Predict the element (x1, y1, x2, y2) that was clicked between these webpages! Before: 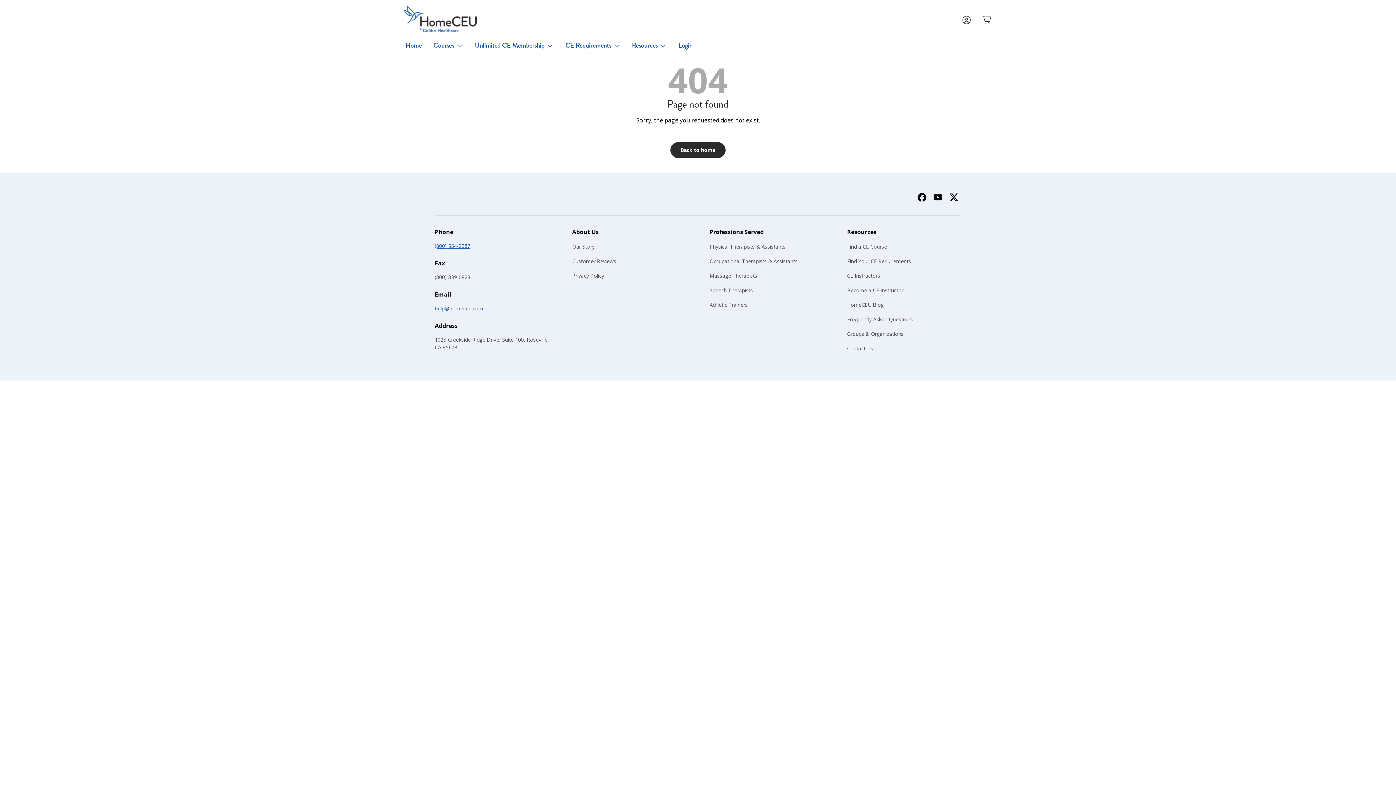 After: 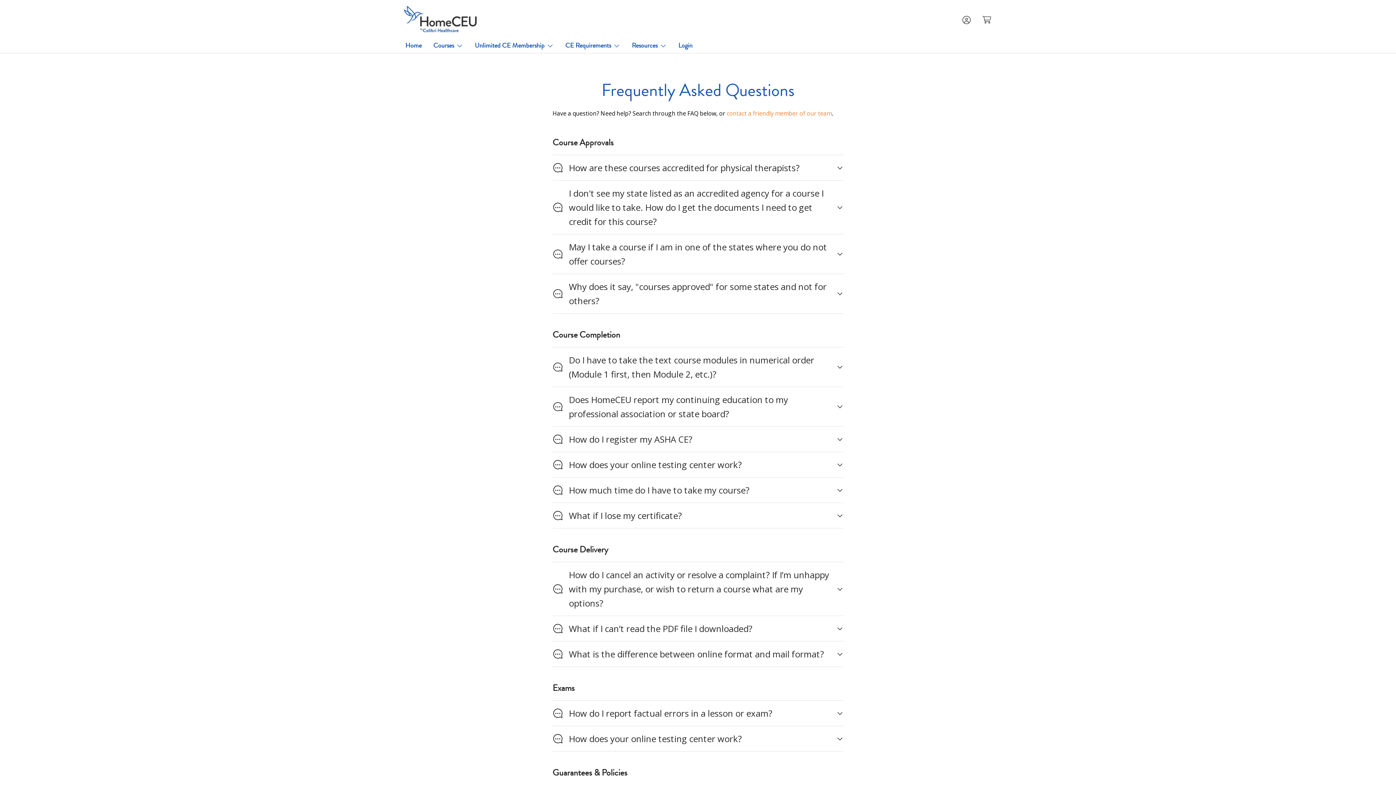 Action: label: Frequently Asked Questions bbox: (847, 316, 913, 323)